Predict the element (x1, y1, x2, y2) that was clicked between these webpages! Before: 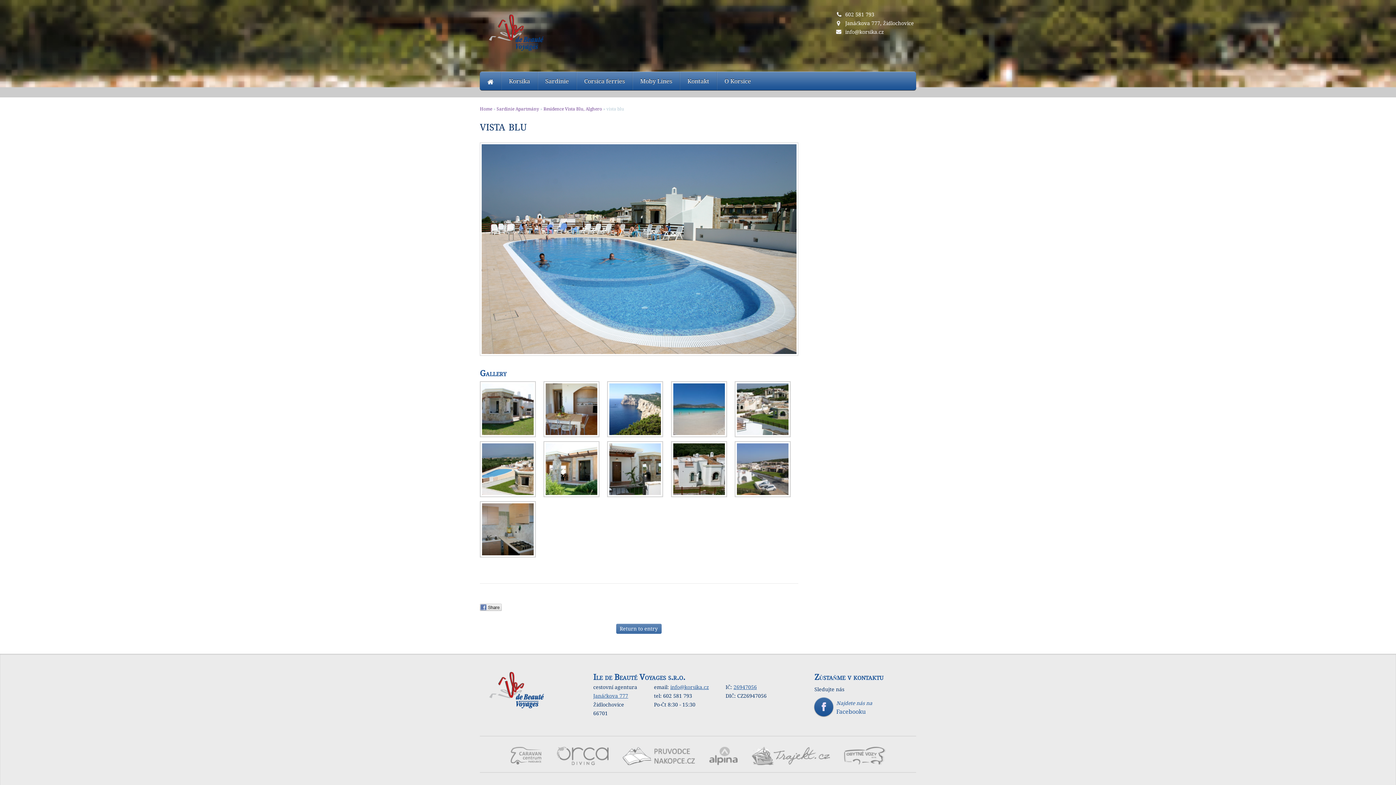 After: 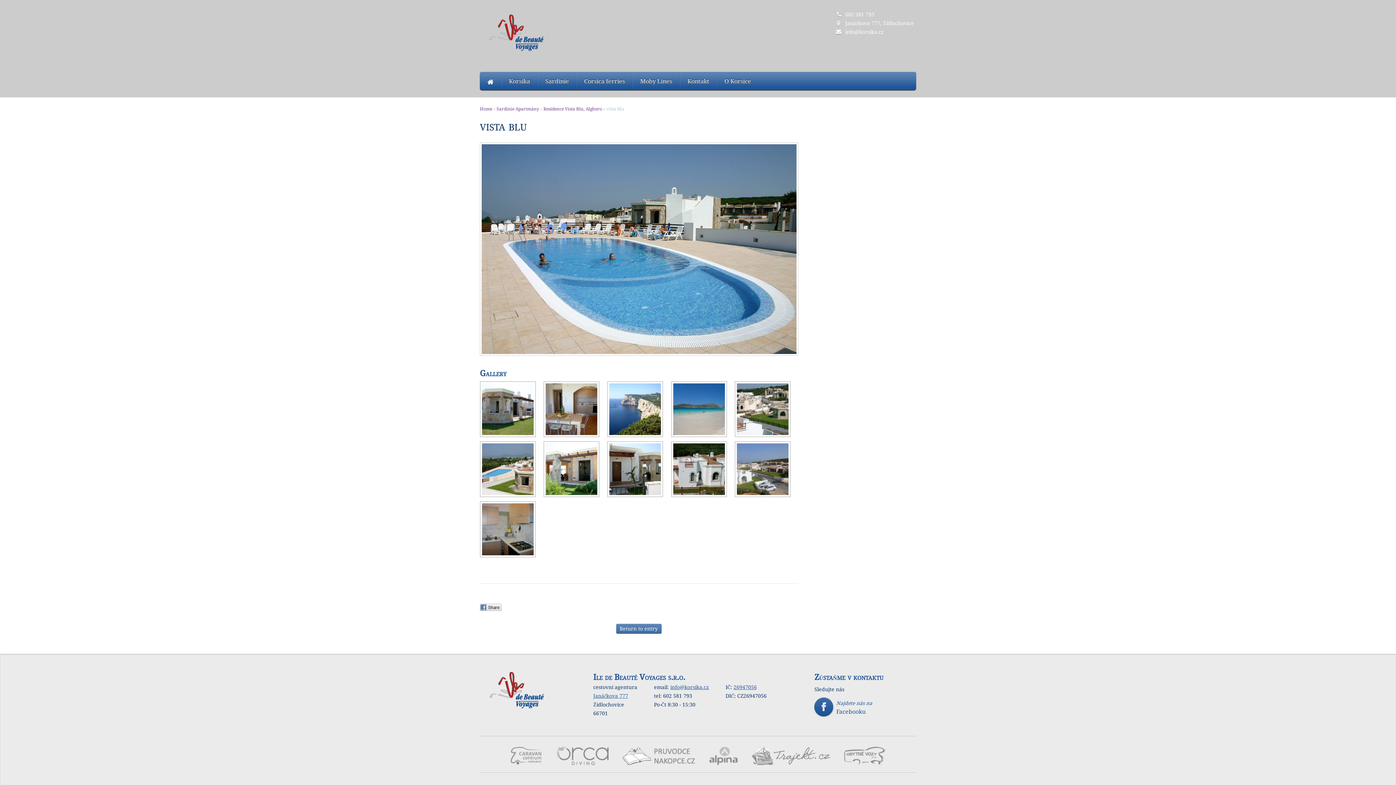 Action: bbox: (751, 760, 830, 766)